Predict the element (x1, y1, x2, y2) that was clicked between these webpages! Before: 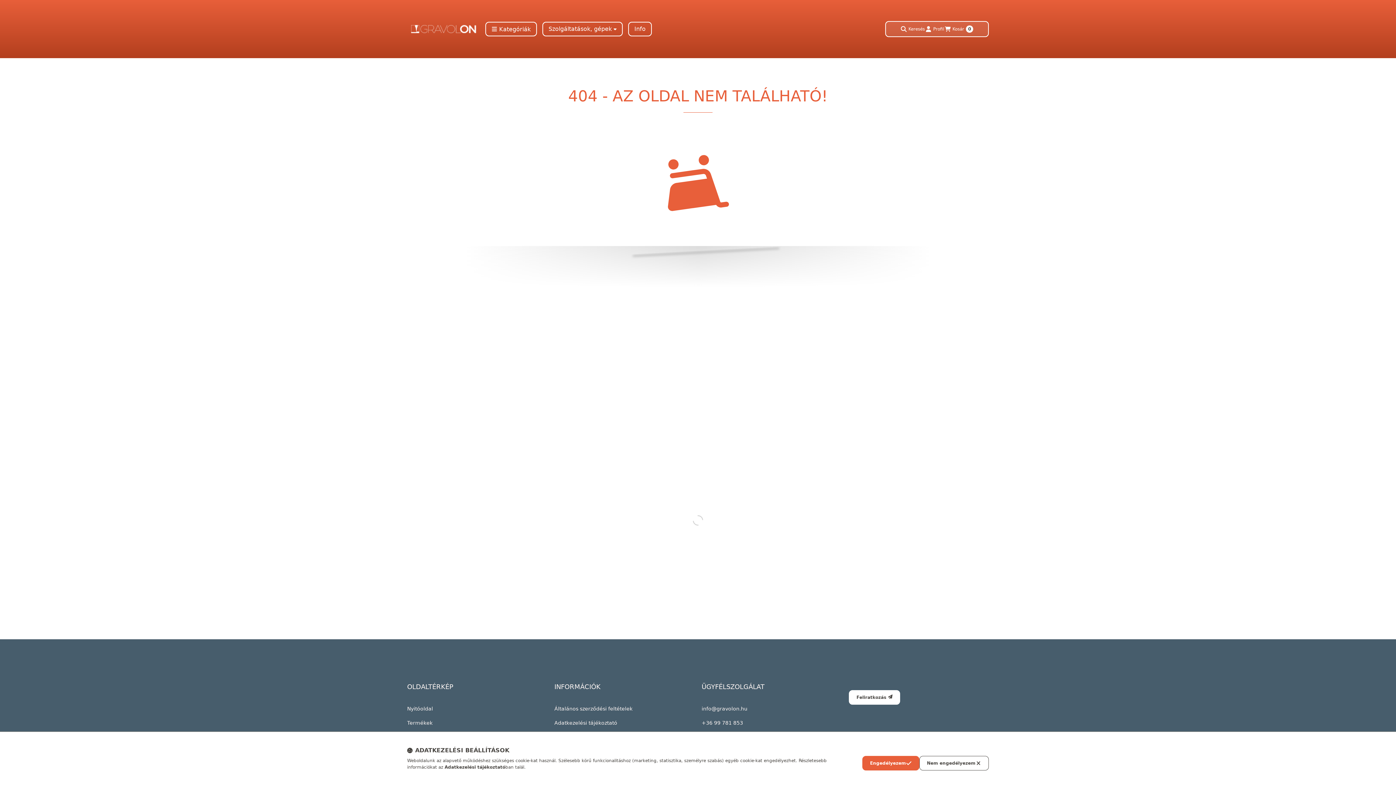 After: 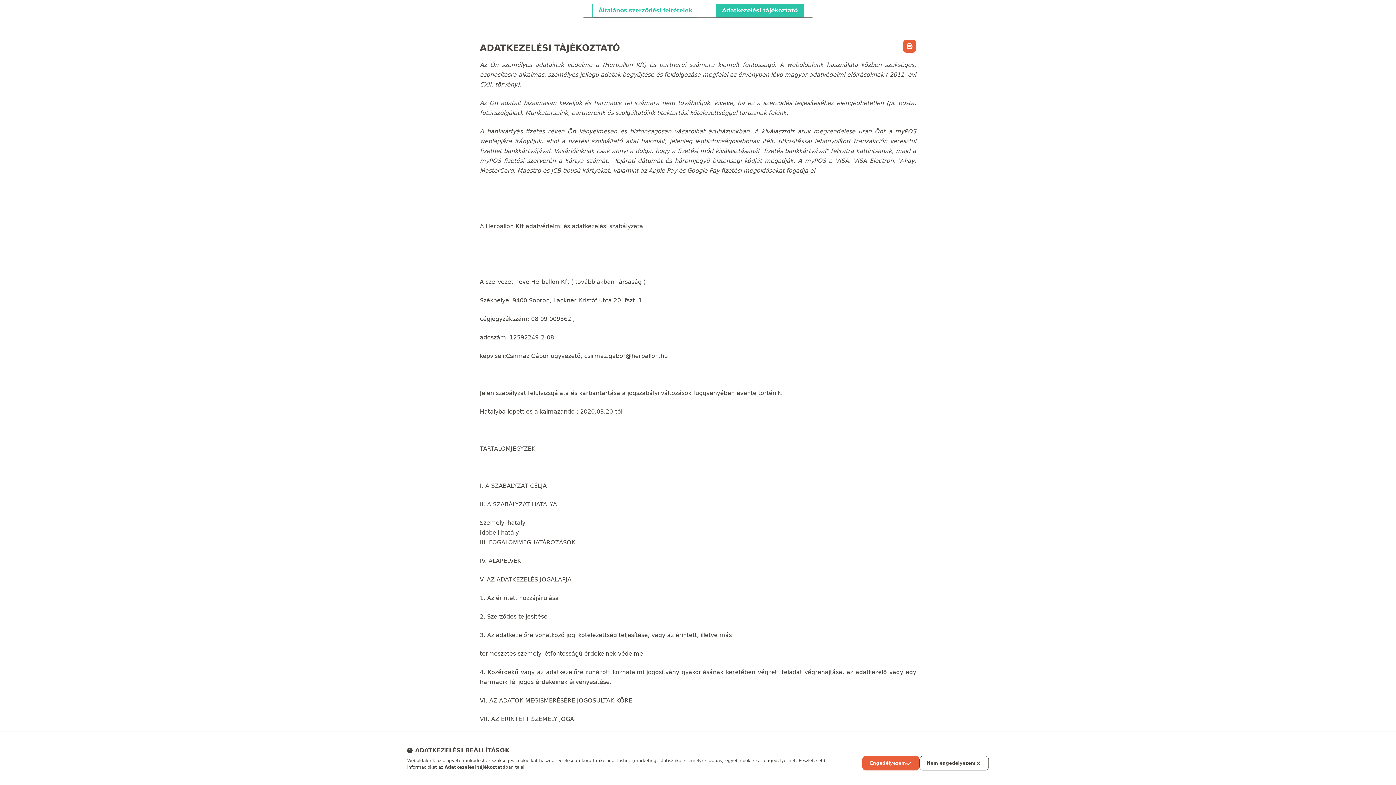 Action: bbox: (554, 719, 617, 727) label: Adatkezelési tájékoztató